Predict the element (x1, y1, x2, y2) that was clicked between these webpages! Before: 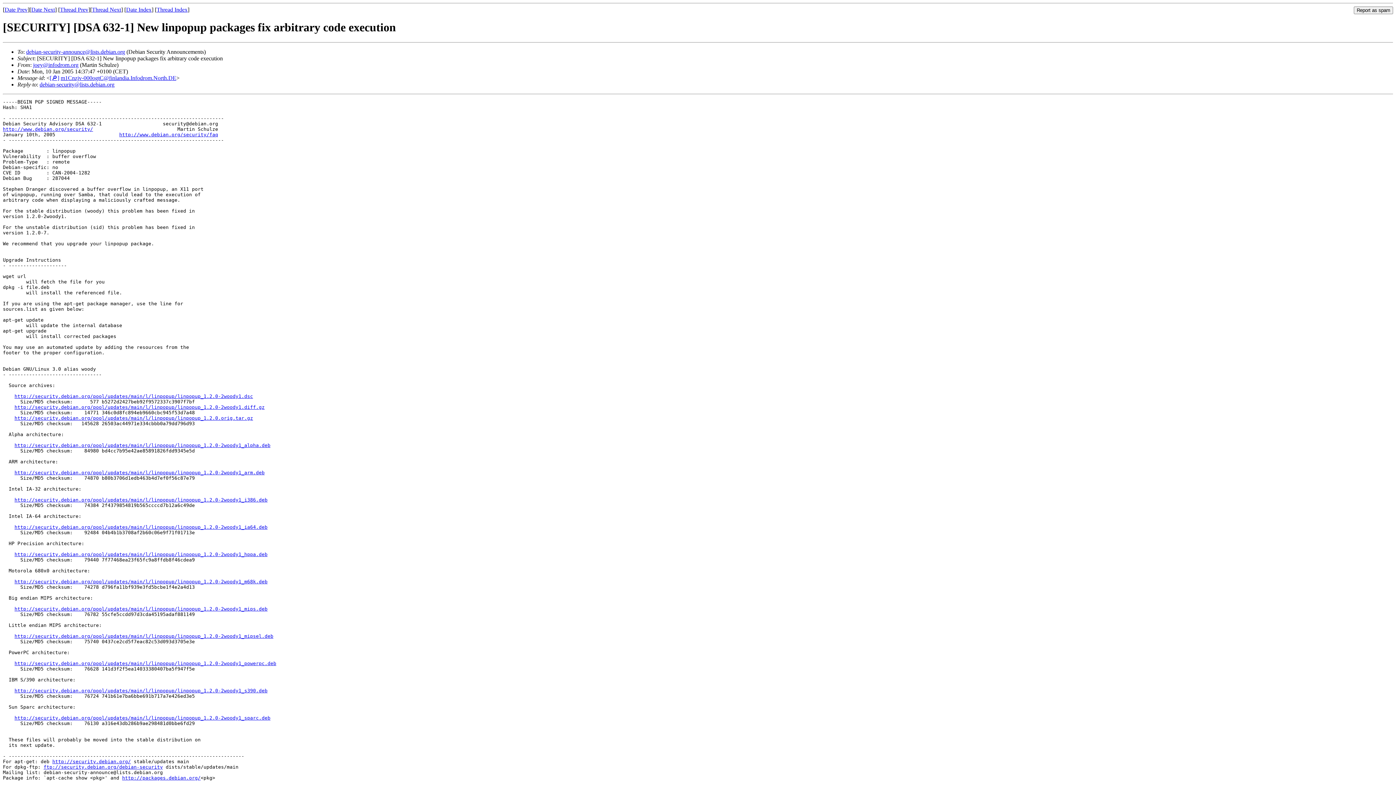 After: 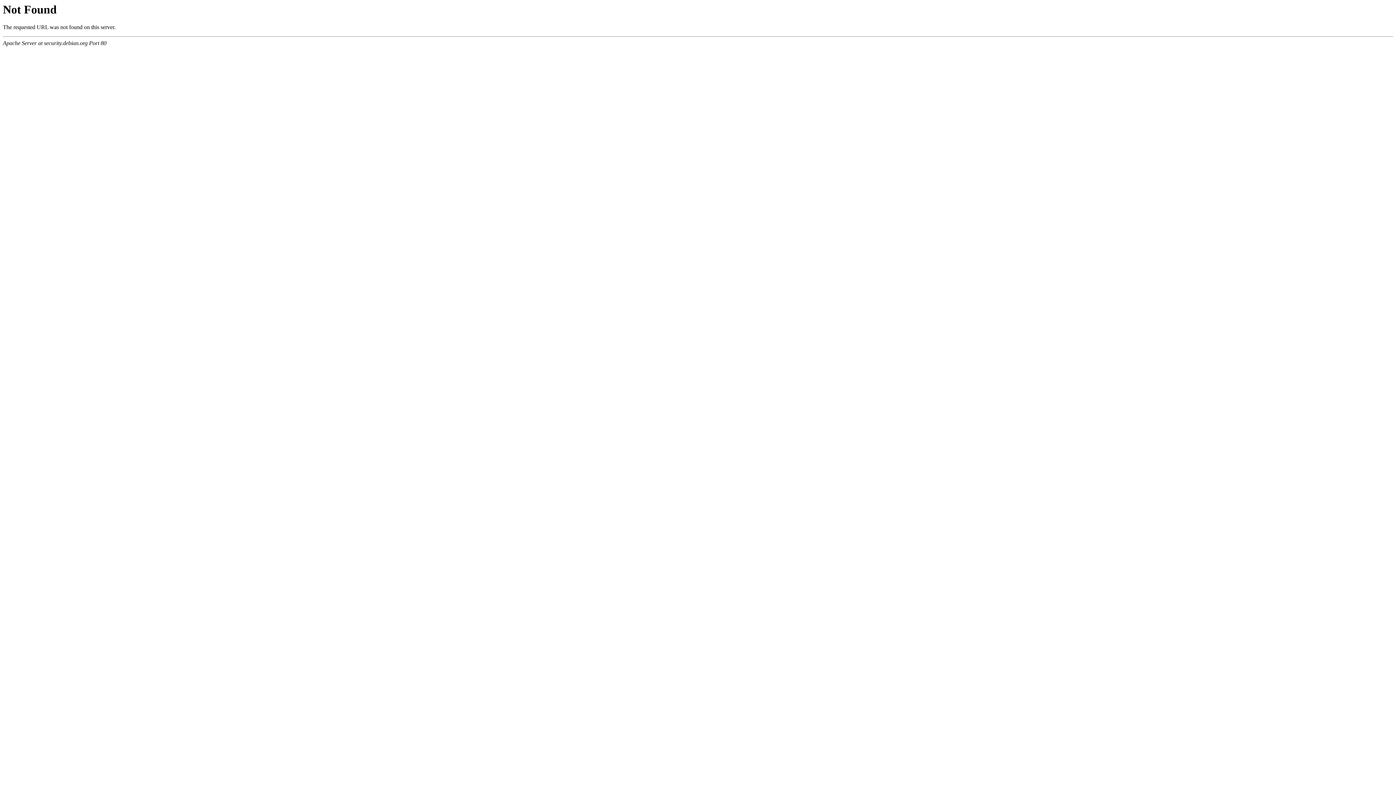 Action: bbox: (14, 688, 267, 693) label: http://security.debian.org/pool/updates/main/l/linpopup/linpopup_1.2.0-2woody1_s390.deb